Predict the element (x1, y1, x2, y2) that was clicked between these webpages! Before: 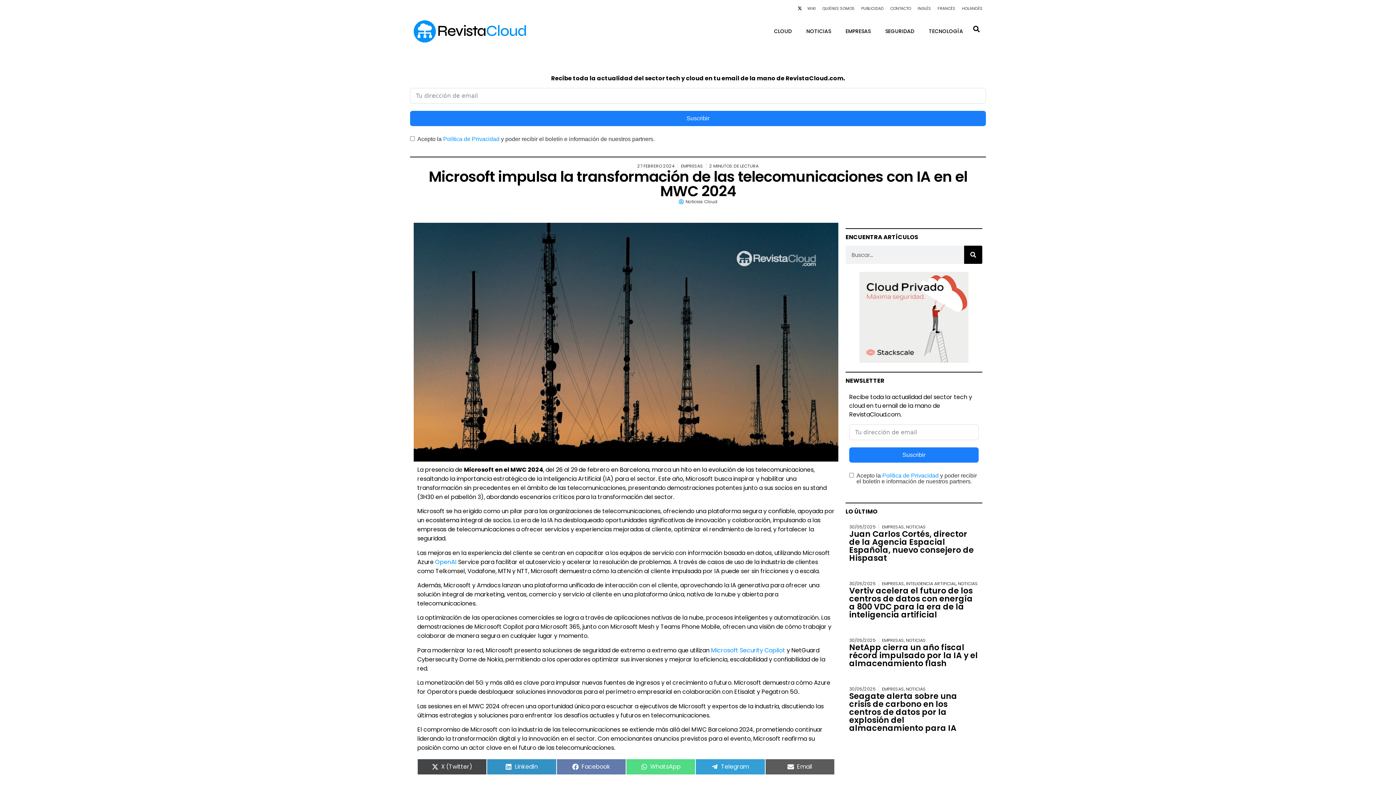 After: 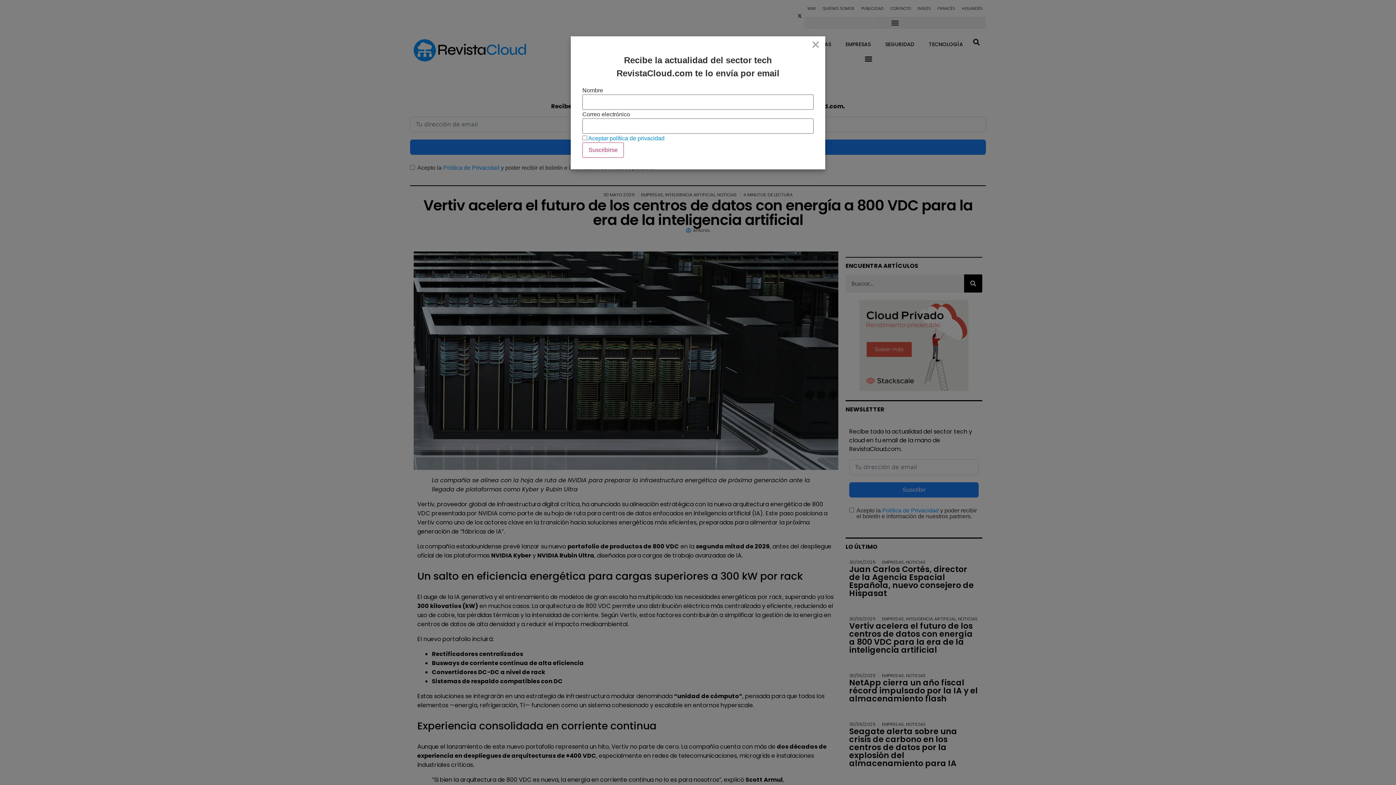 Action: bbox: (849, 585, 973, 620) label: Vertiv acelera el futuro de los centros de datos con energía a 800 VDC para la era de la inteligencia artificial